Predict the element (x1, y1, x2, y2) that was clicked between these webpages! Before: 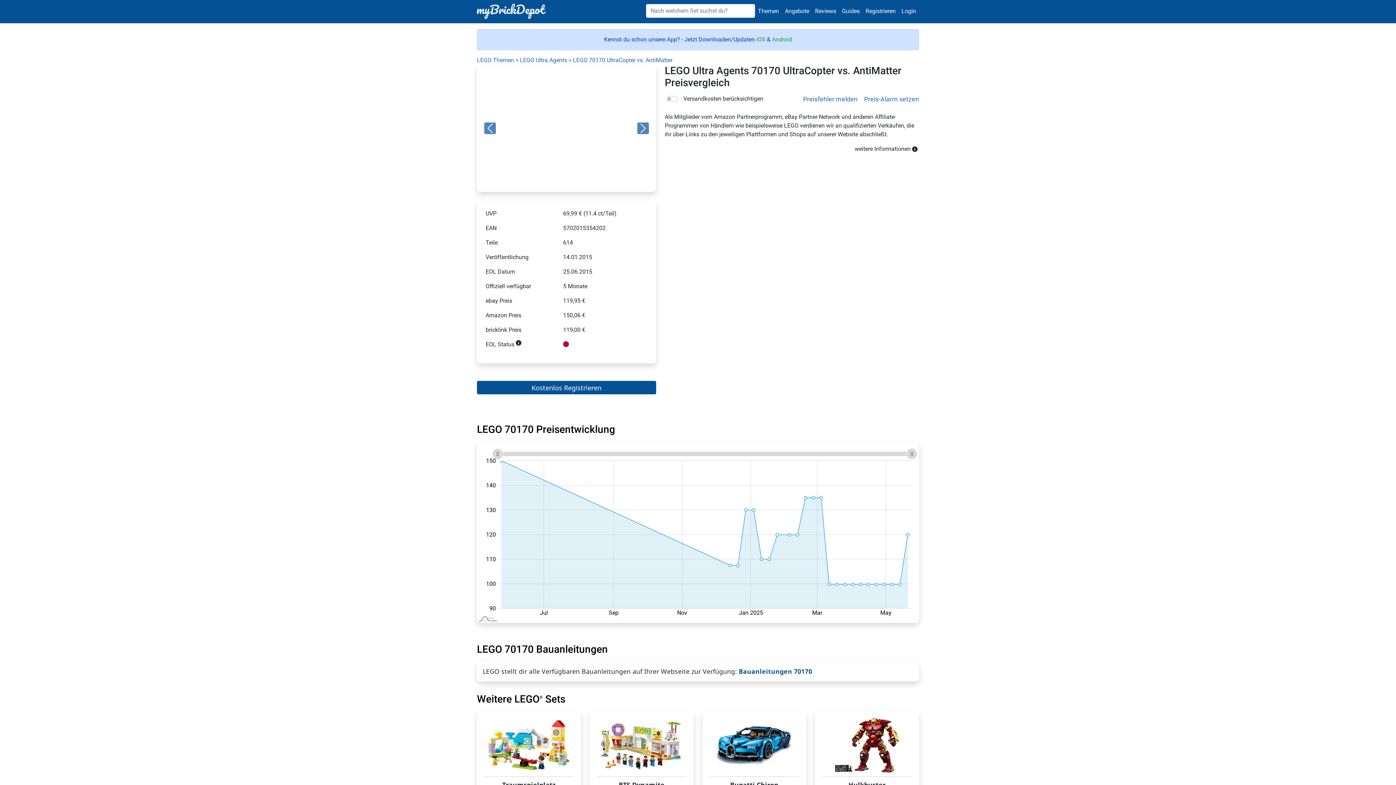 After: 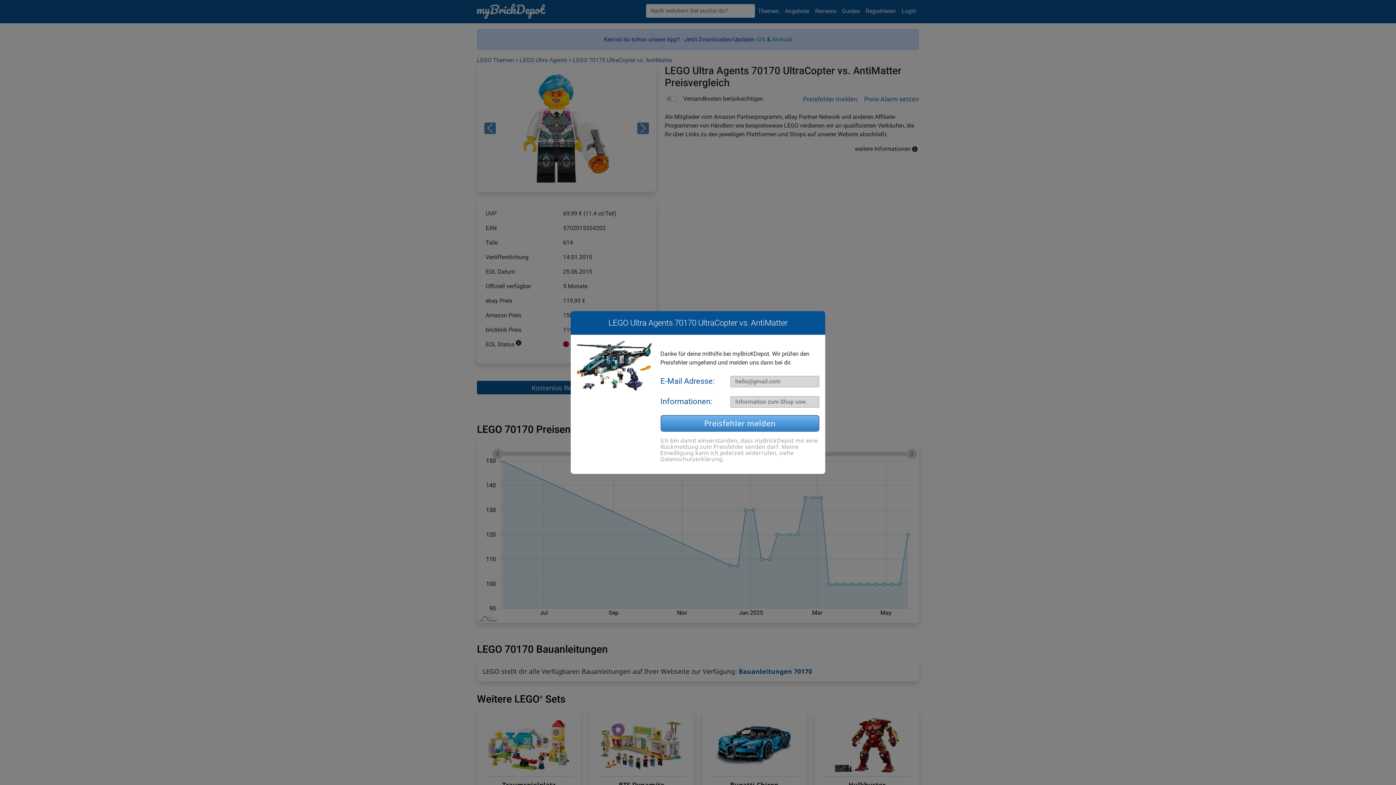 Action: label: Preisfehler melden bbox: (796, 94, 857, 104)